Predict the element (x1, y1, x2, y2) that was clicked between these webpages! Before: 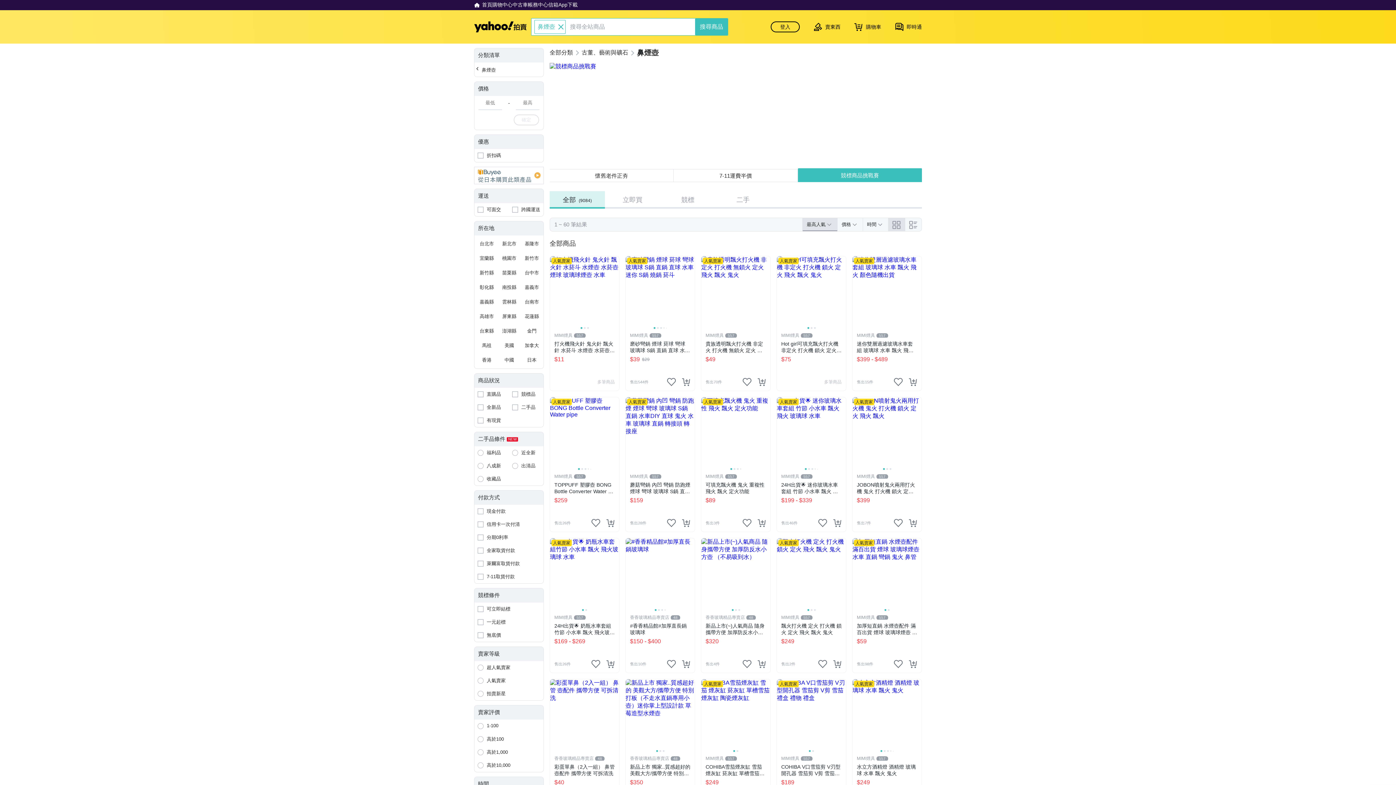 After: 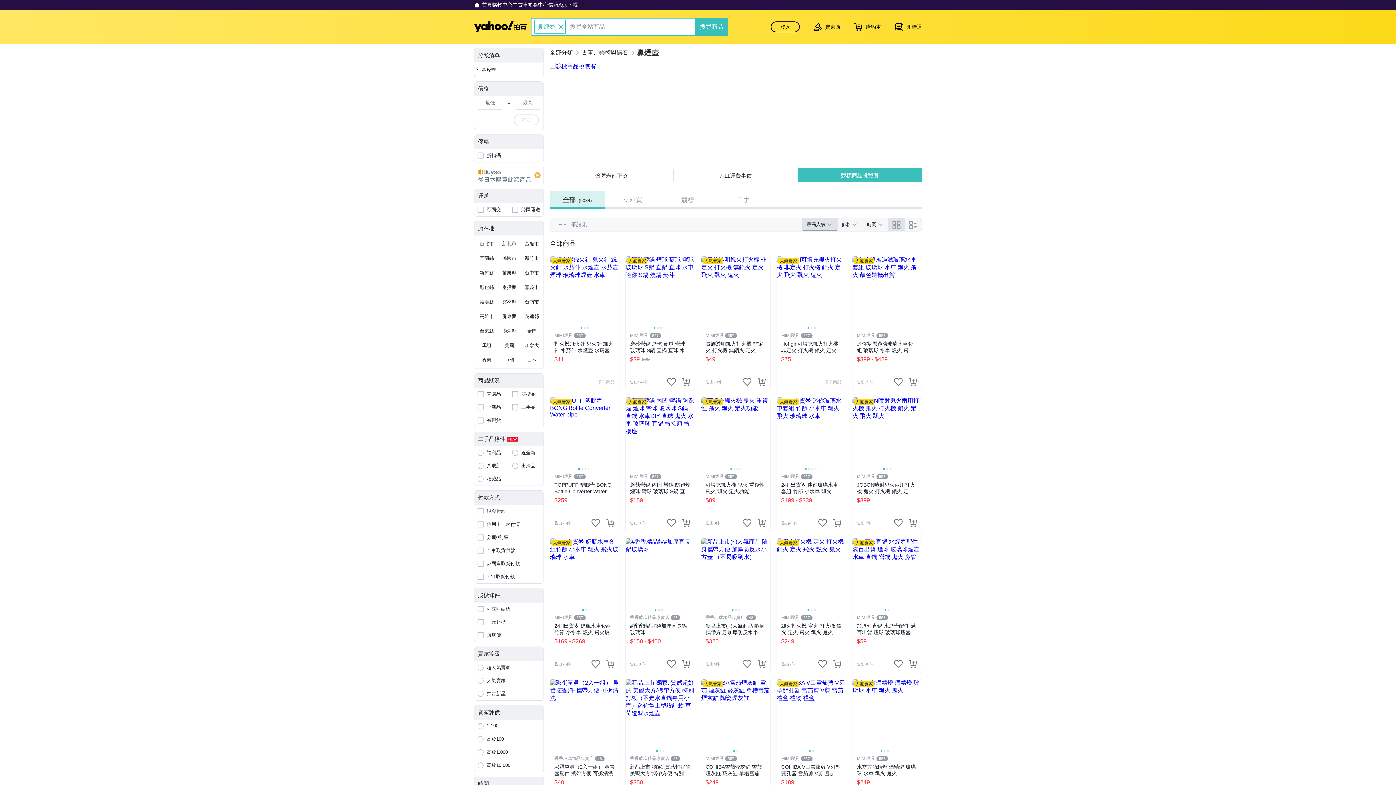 Action: bbox: (476, 237, 497, 250) label: 台北市